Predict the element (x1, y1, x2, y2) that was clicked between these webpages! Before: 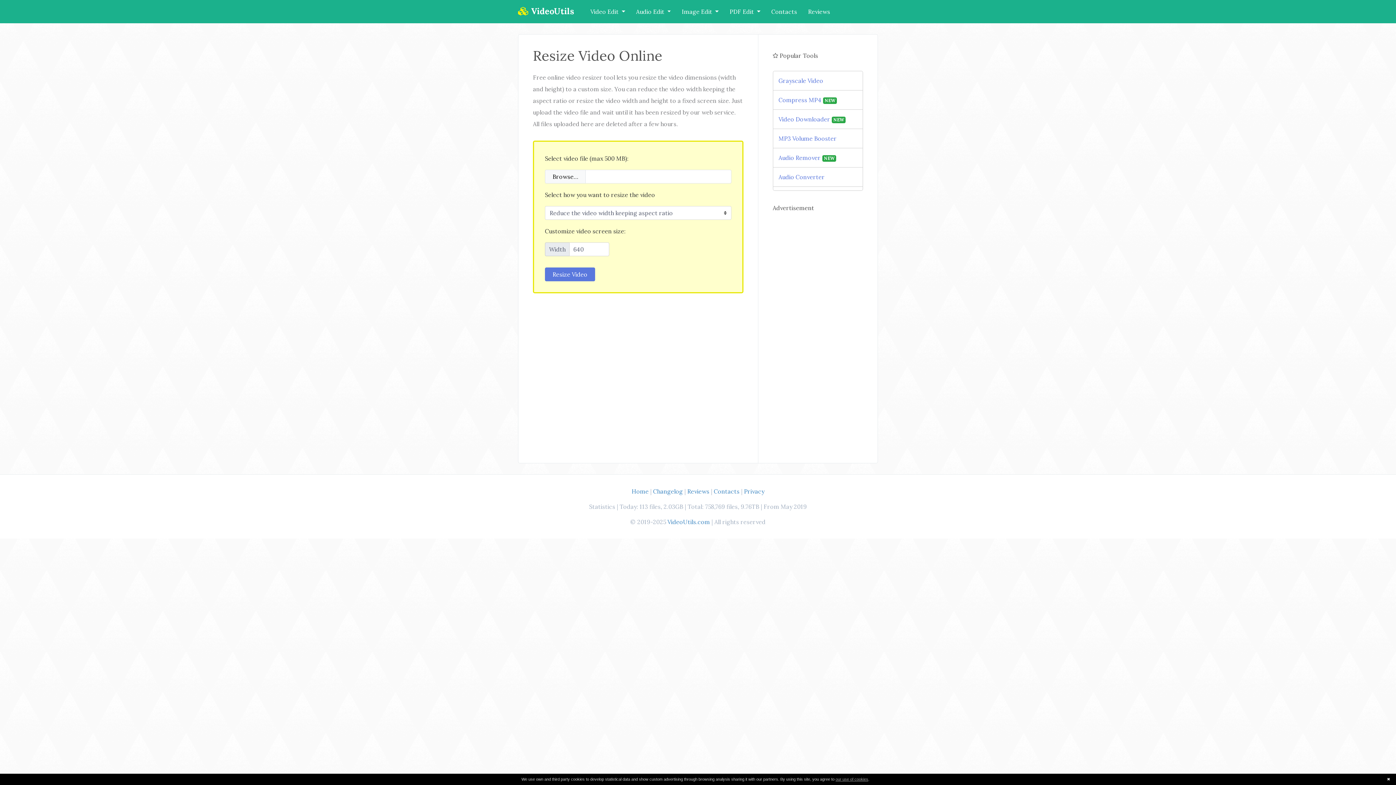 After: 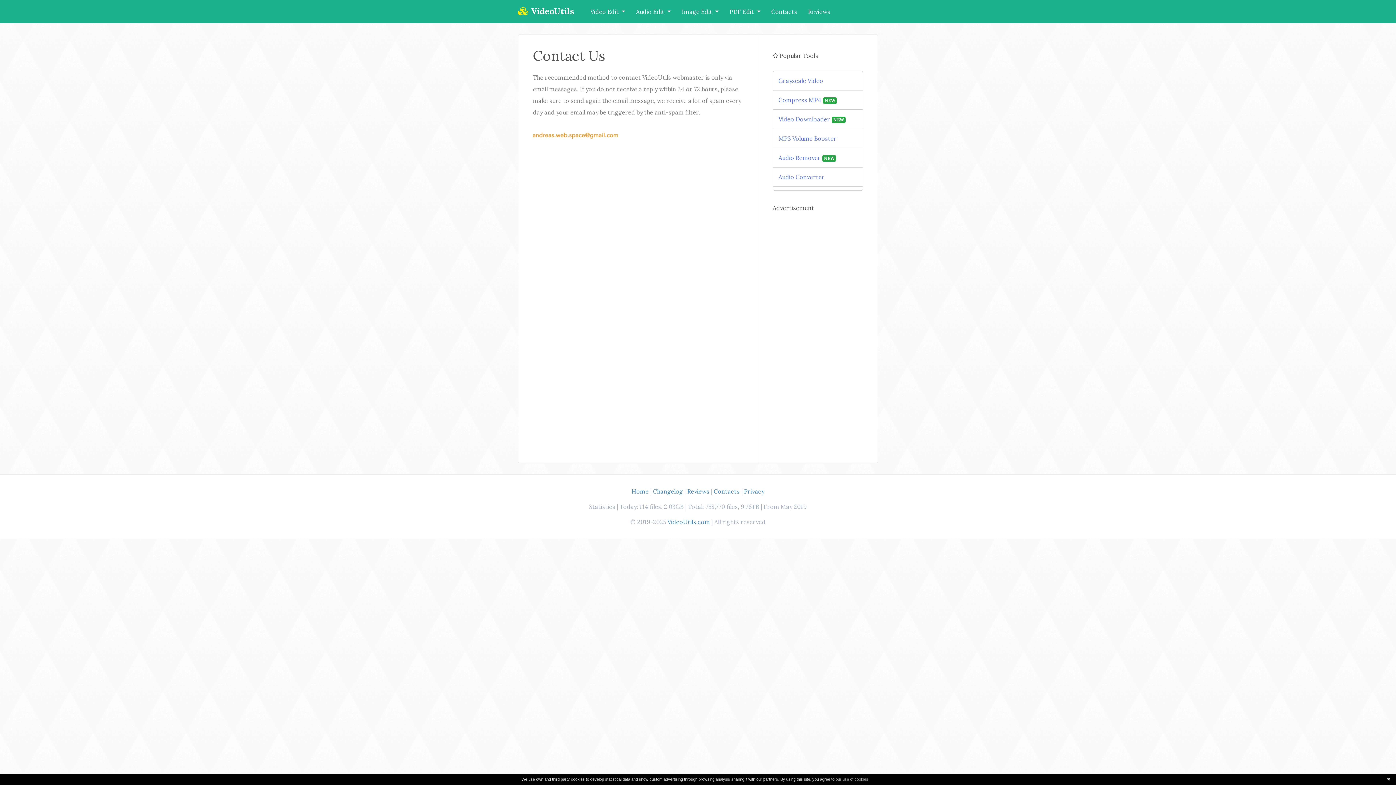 Action: label: Contacts bbox: (766, 2, 802, 20)